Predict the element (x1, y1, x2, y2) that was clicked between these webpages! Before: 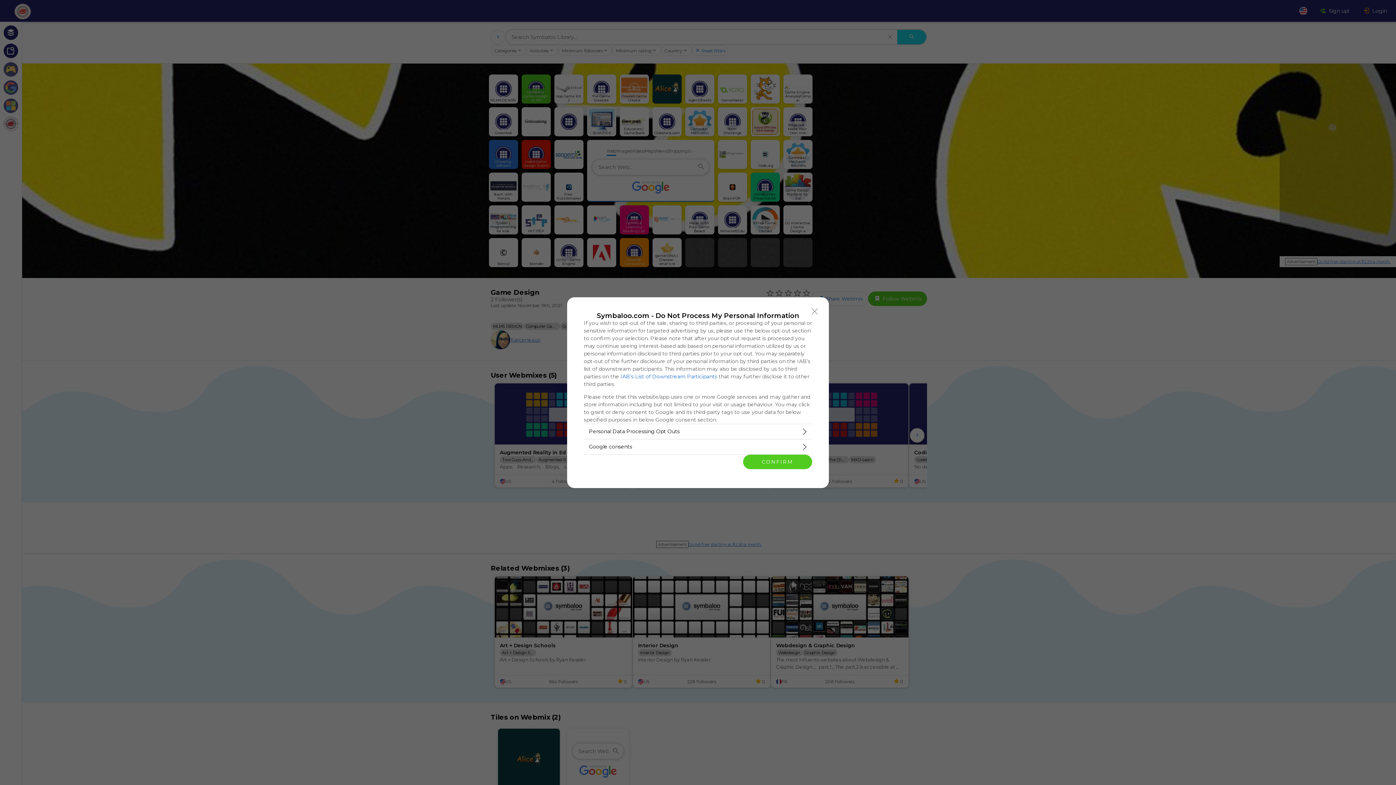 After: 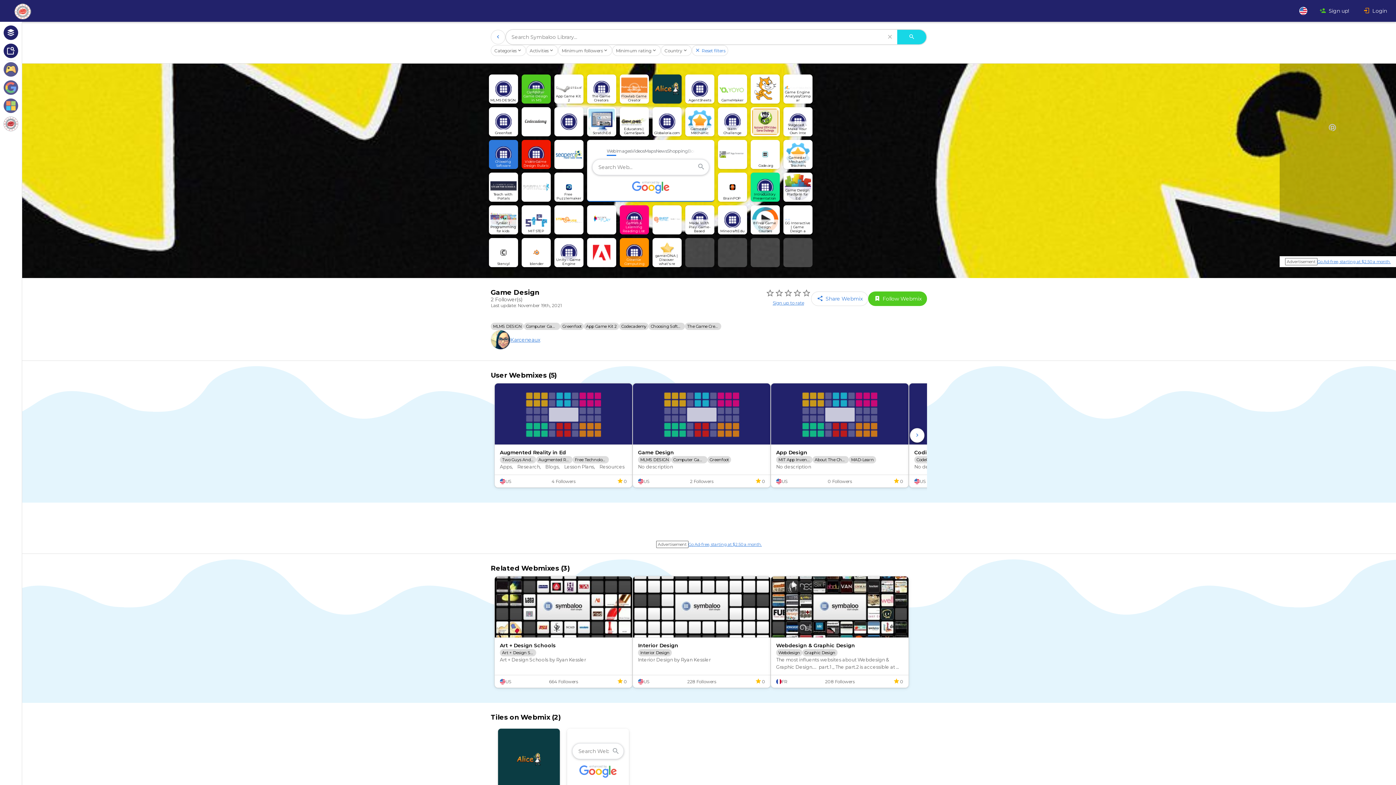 Action: bbox: (808, 304, 821, 318) label: Close